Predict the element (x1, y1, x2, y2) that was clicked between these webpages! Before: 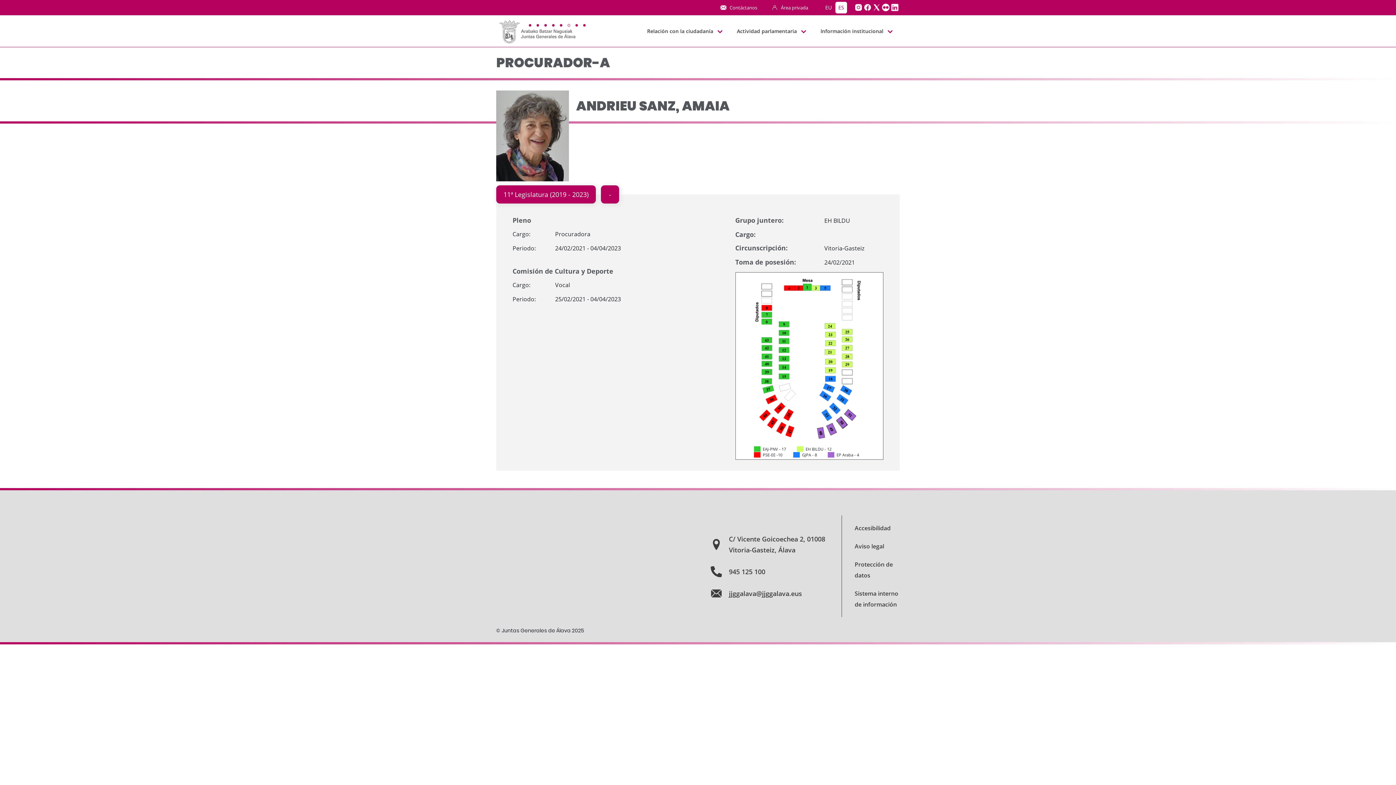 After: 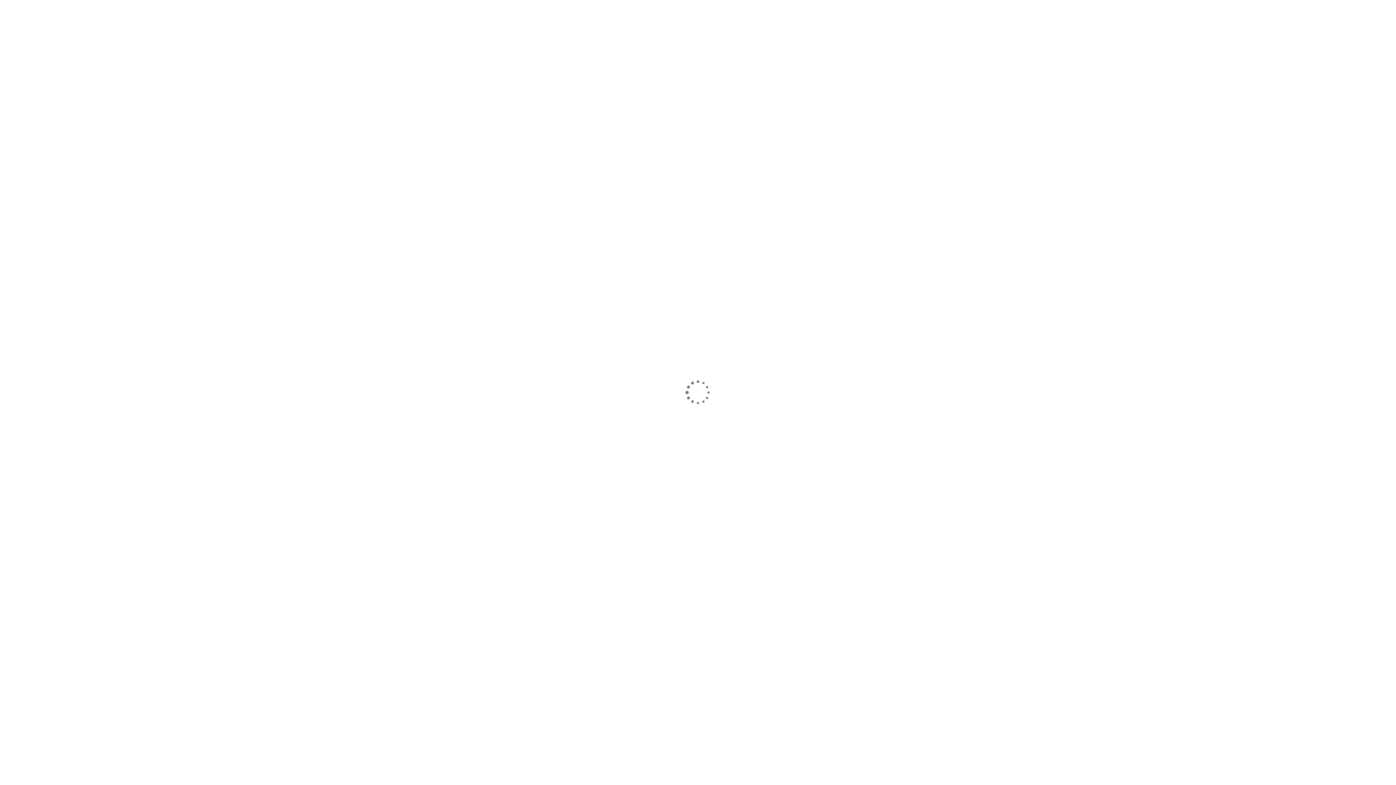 Action: bbox: (854, 588, 900, 610) label: Sistema interno de información